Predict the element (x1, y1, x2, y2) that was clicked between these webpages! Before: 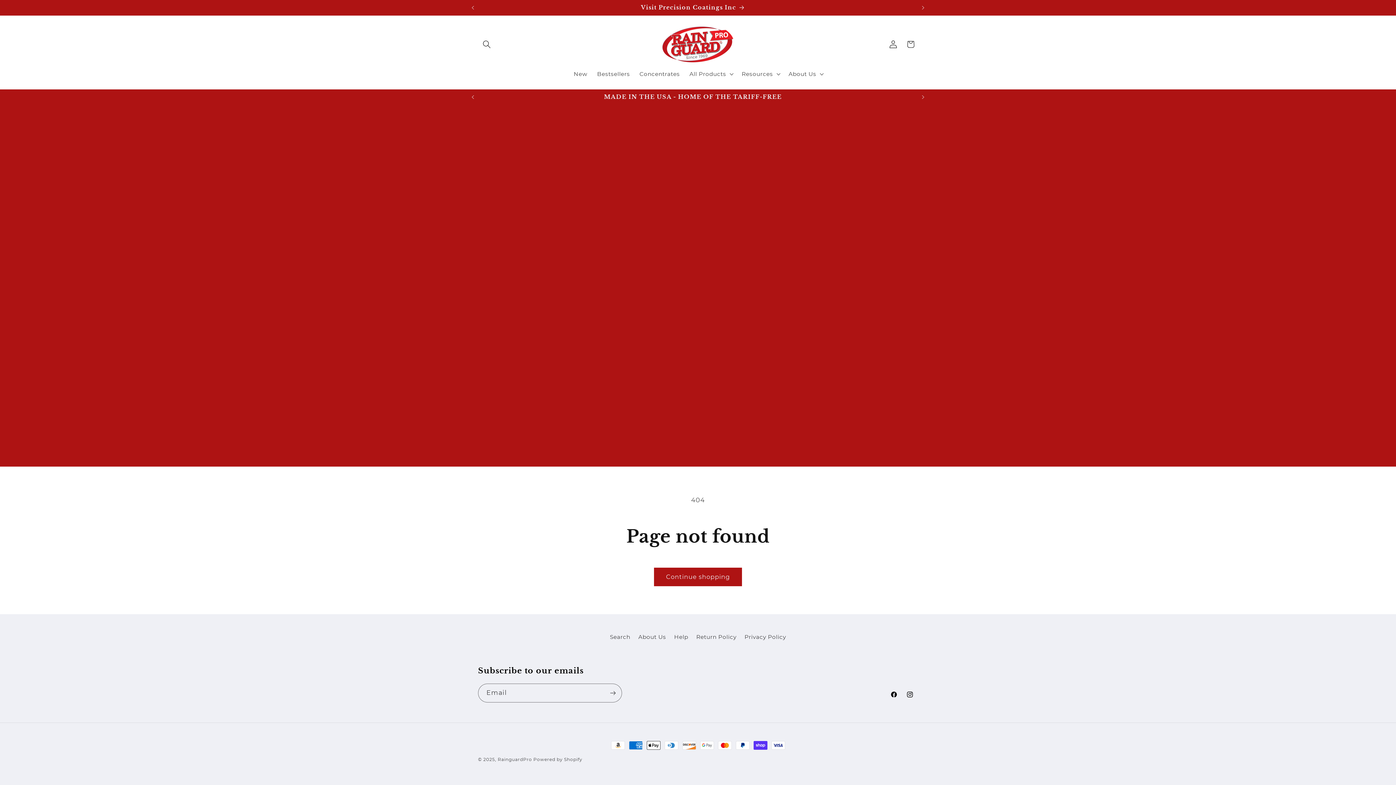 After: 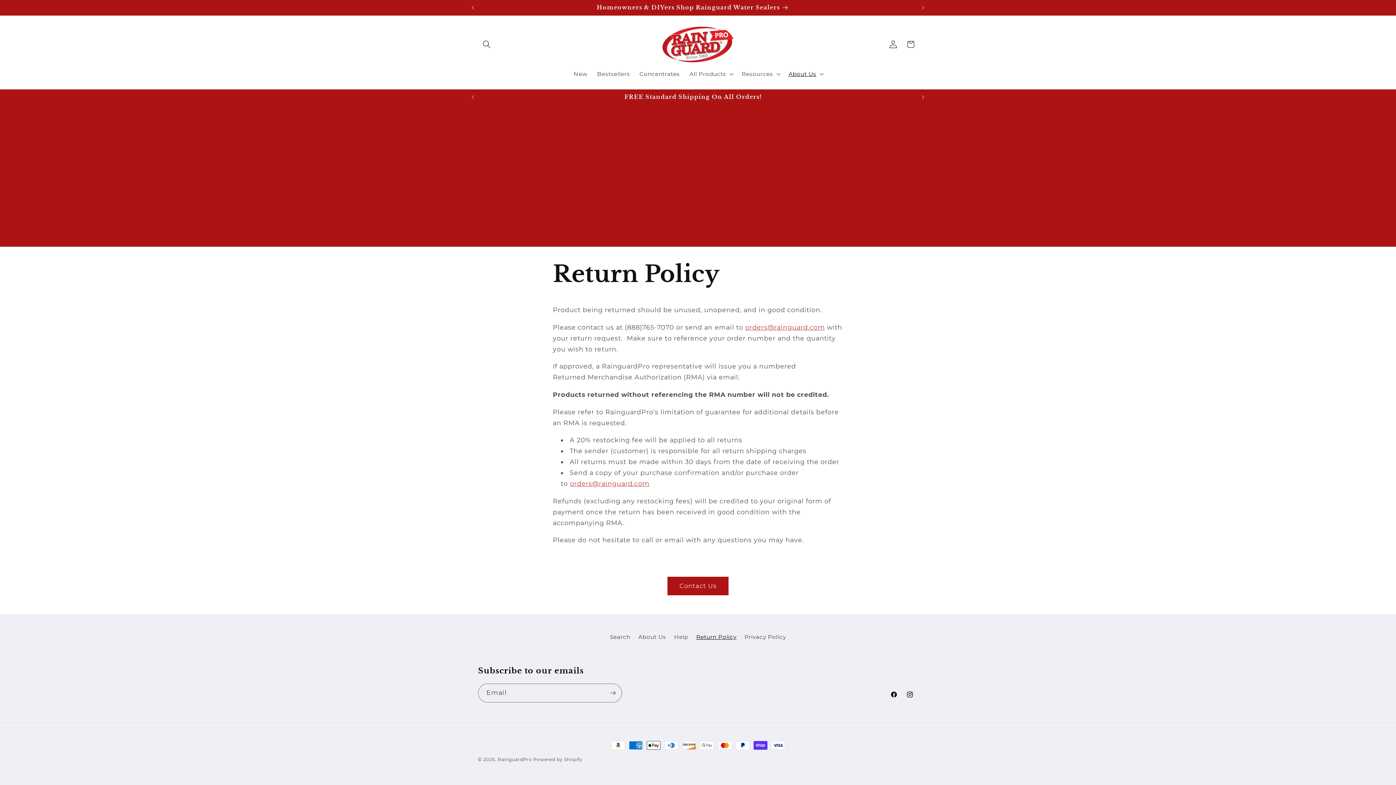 Action: label: Return Policy bbox: (696, 630, 736, 644)